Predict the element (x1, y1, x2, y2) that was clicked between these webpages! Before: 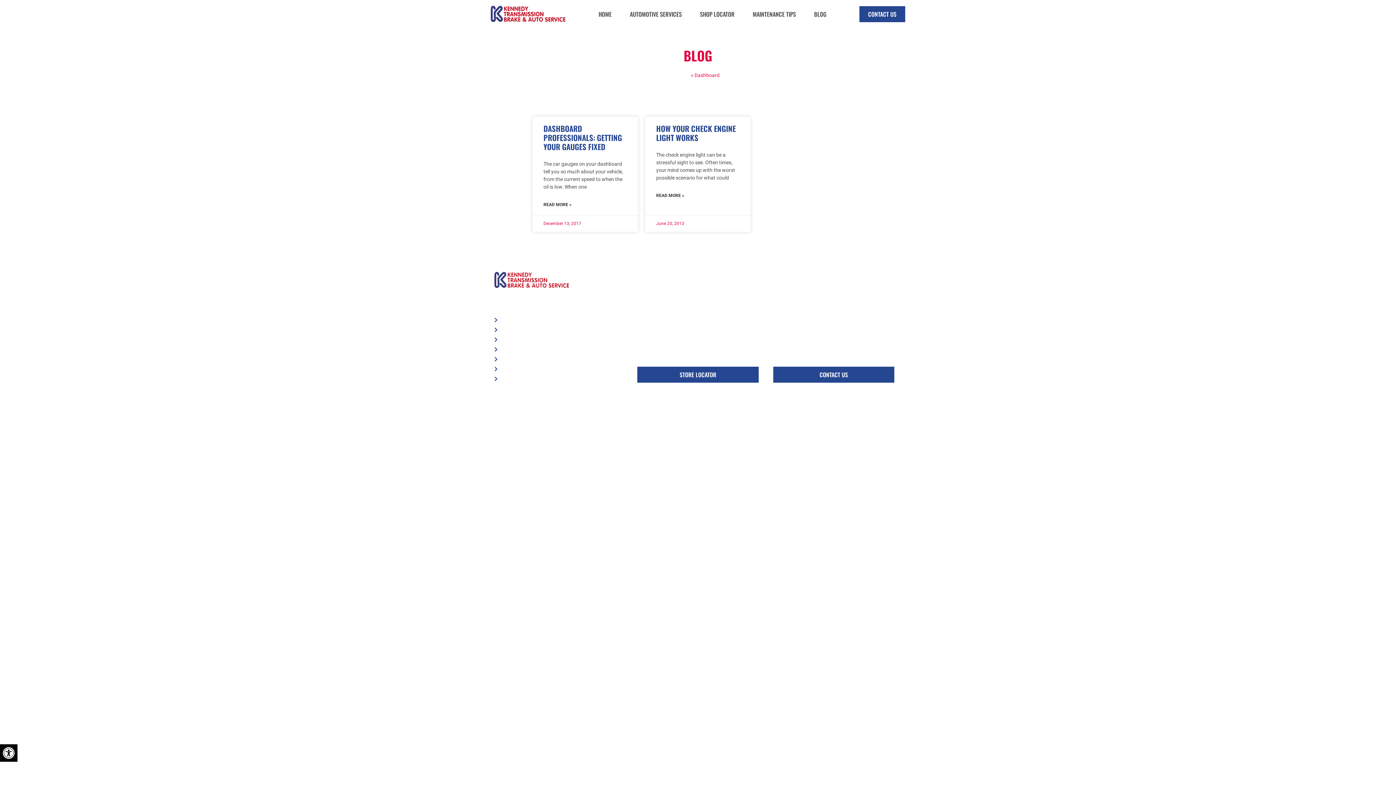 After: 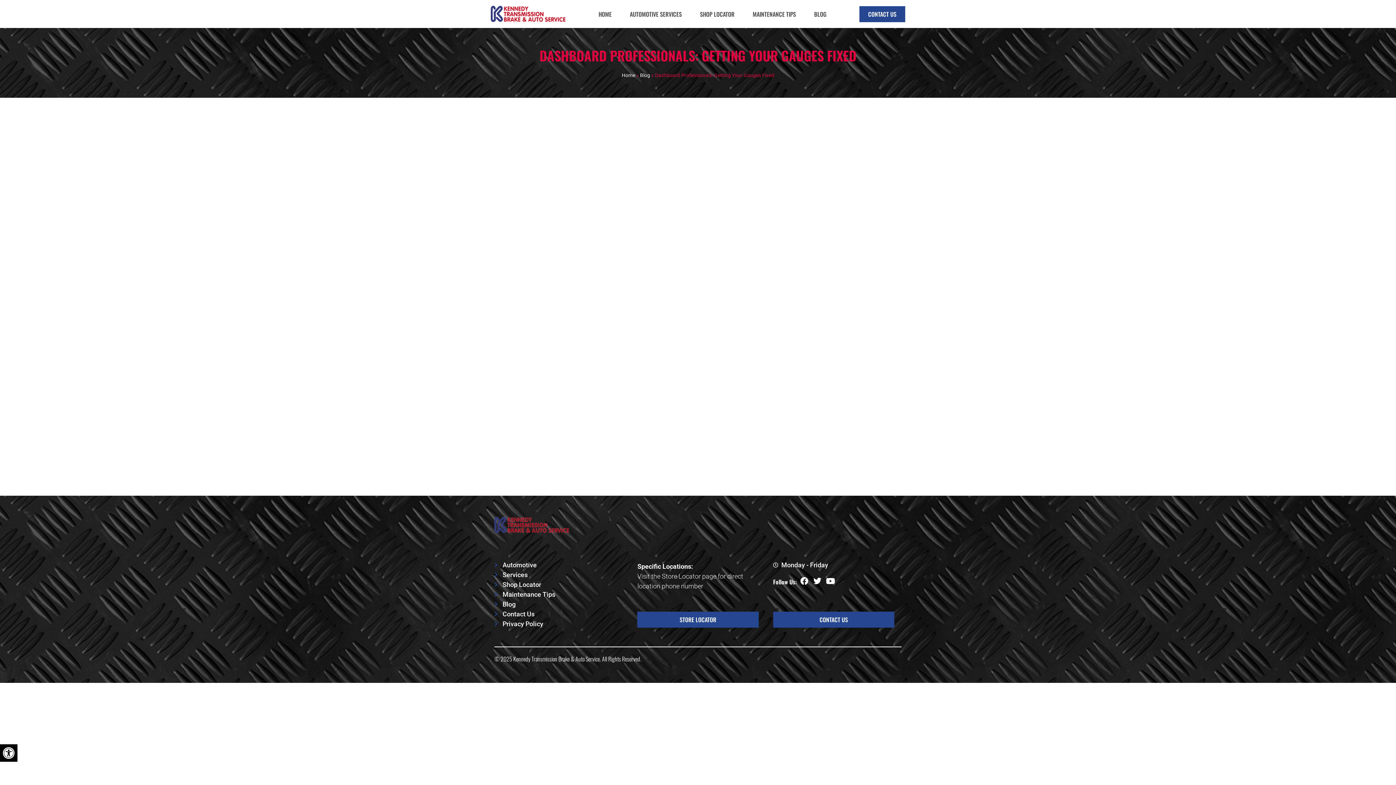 Action: label: Read more about Dashboard Professionals: Getting Your Gauges Fixed bbox: (543, 201, 571, 208)